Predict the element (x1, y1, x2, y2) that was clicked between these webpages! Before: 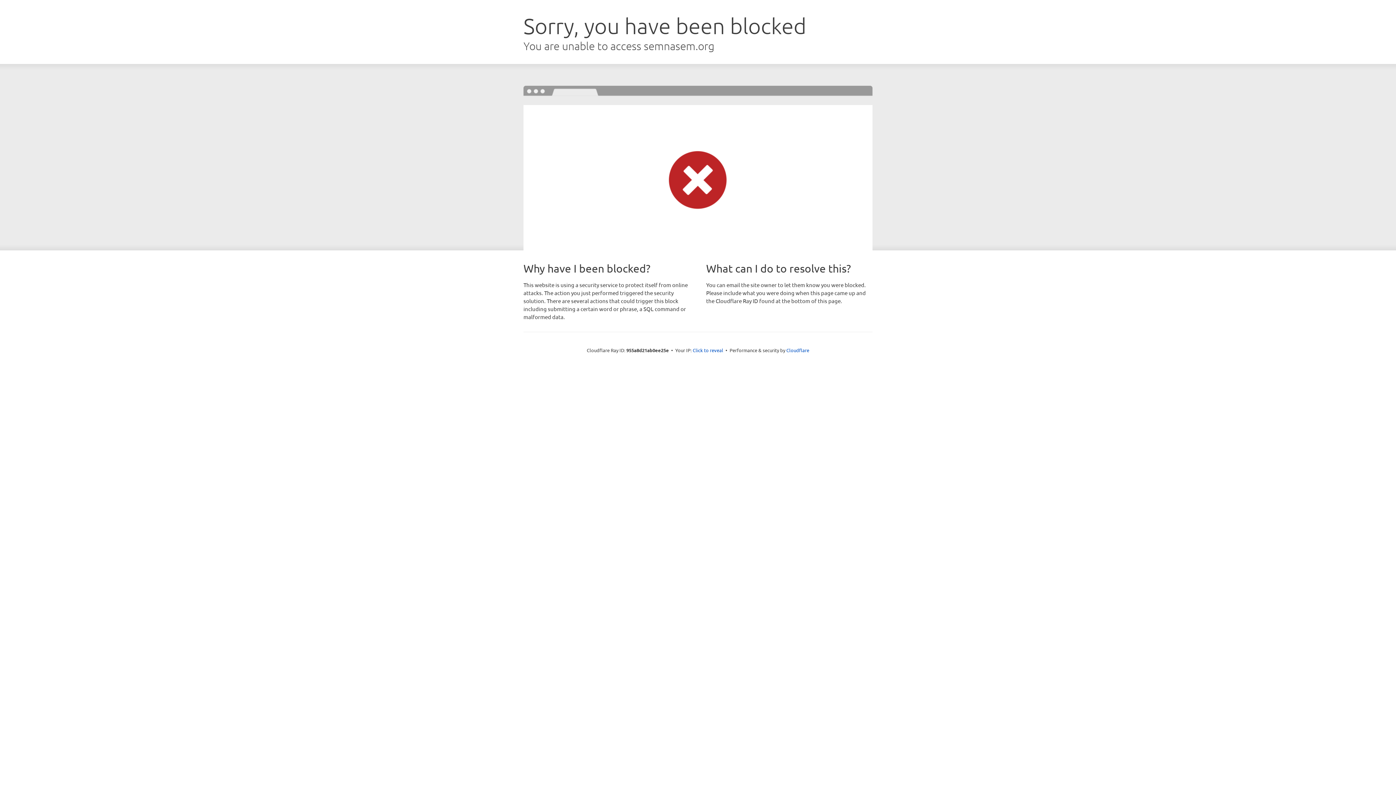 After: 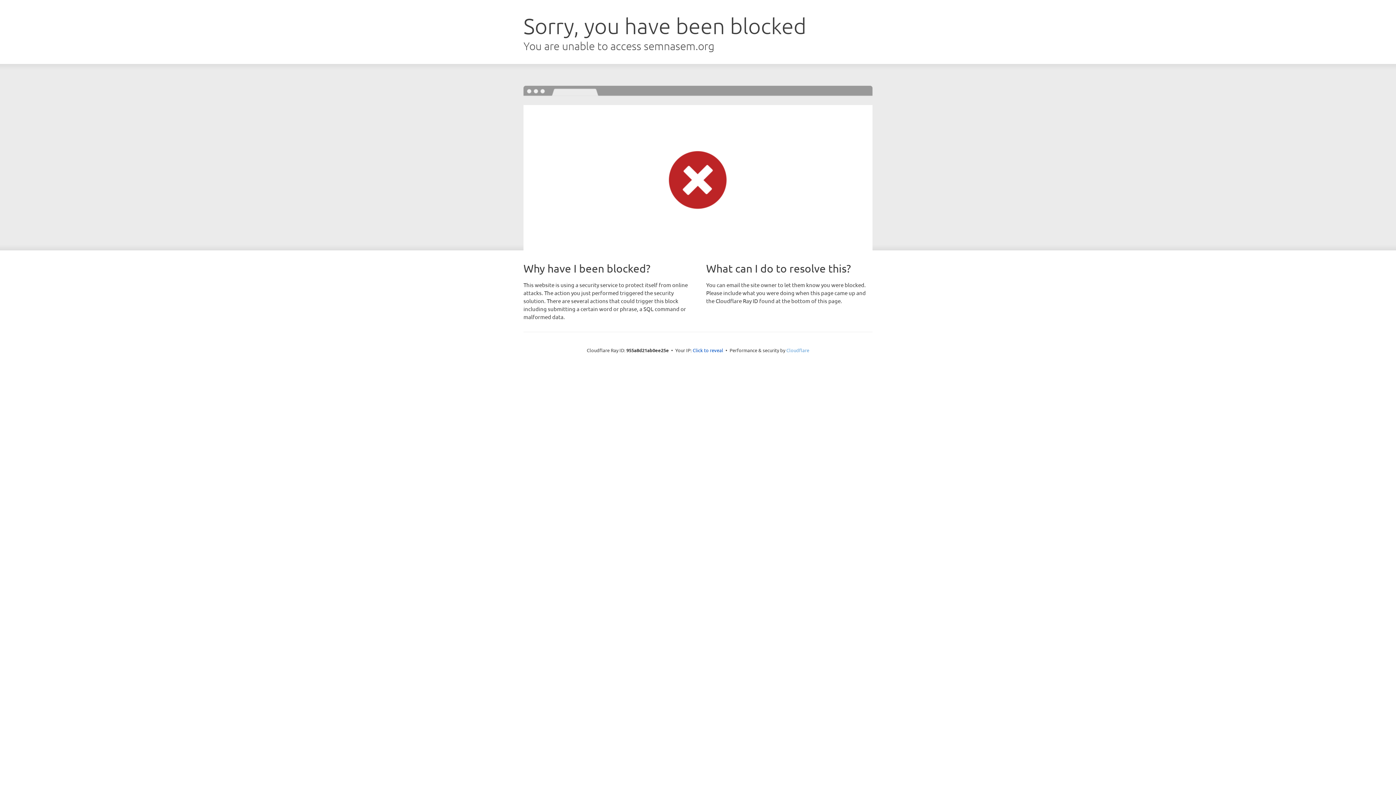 Action: bbox: (786, 347, 809, 353) label: Cloudflare